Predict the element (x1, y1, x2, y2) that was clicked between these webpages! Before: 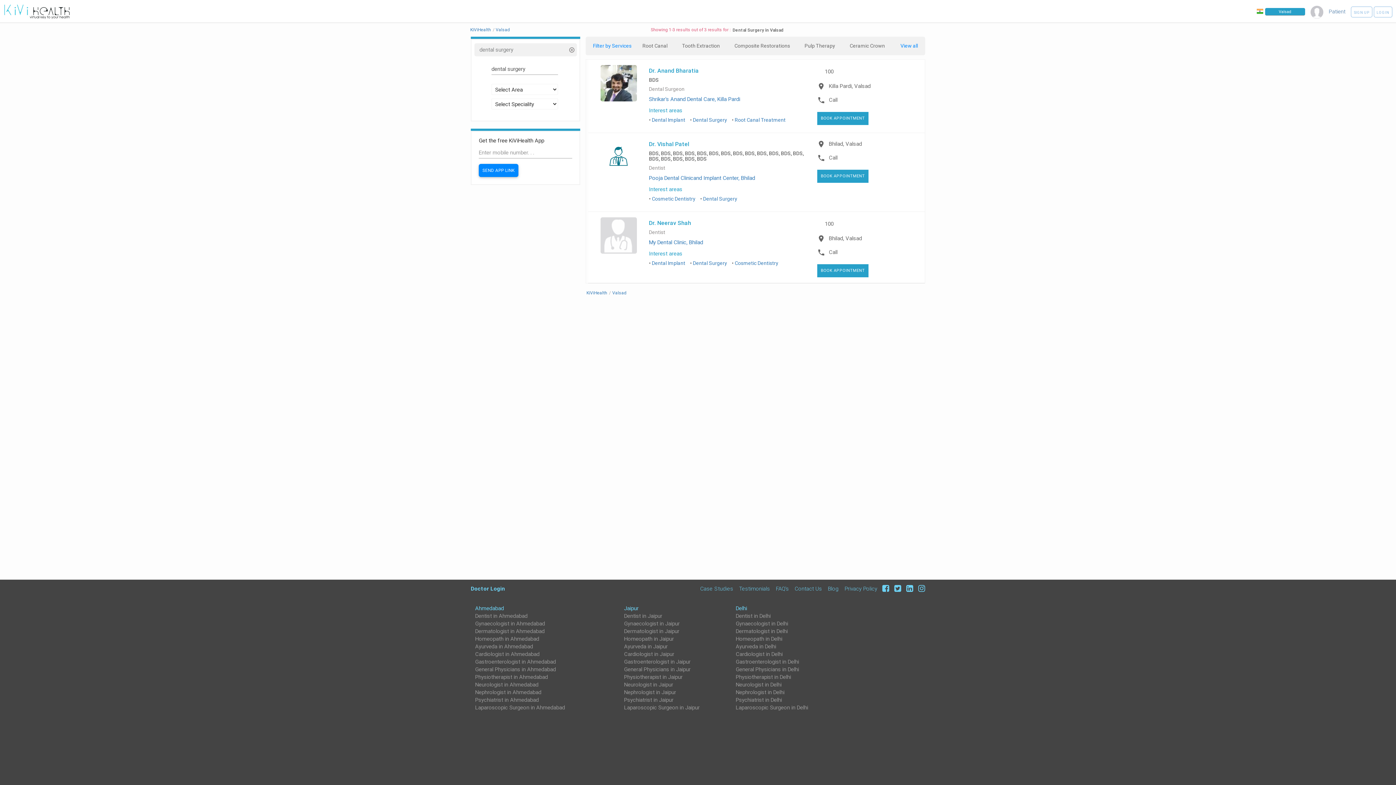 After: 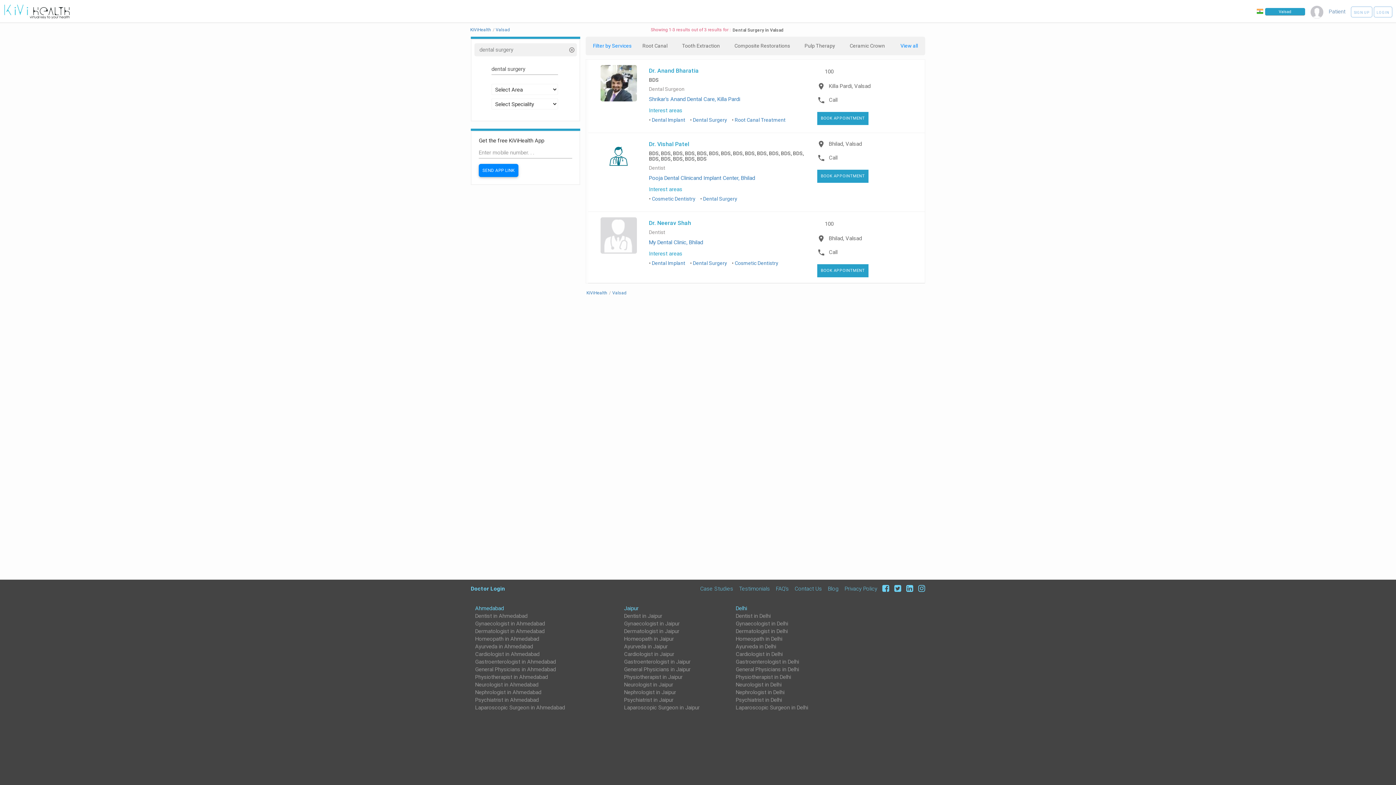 Action: label:   bbox: (902, 585, 914, 592)